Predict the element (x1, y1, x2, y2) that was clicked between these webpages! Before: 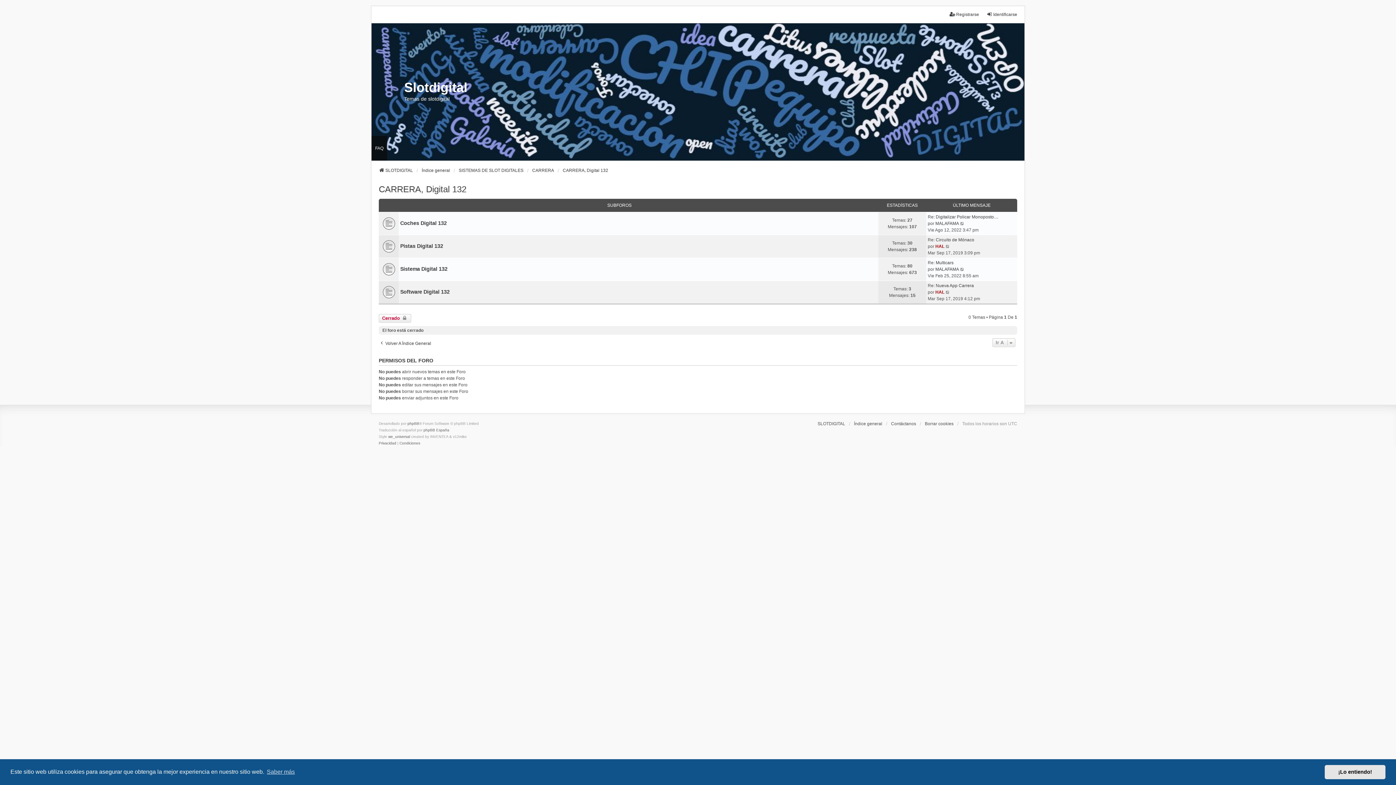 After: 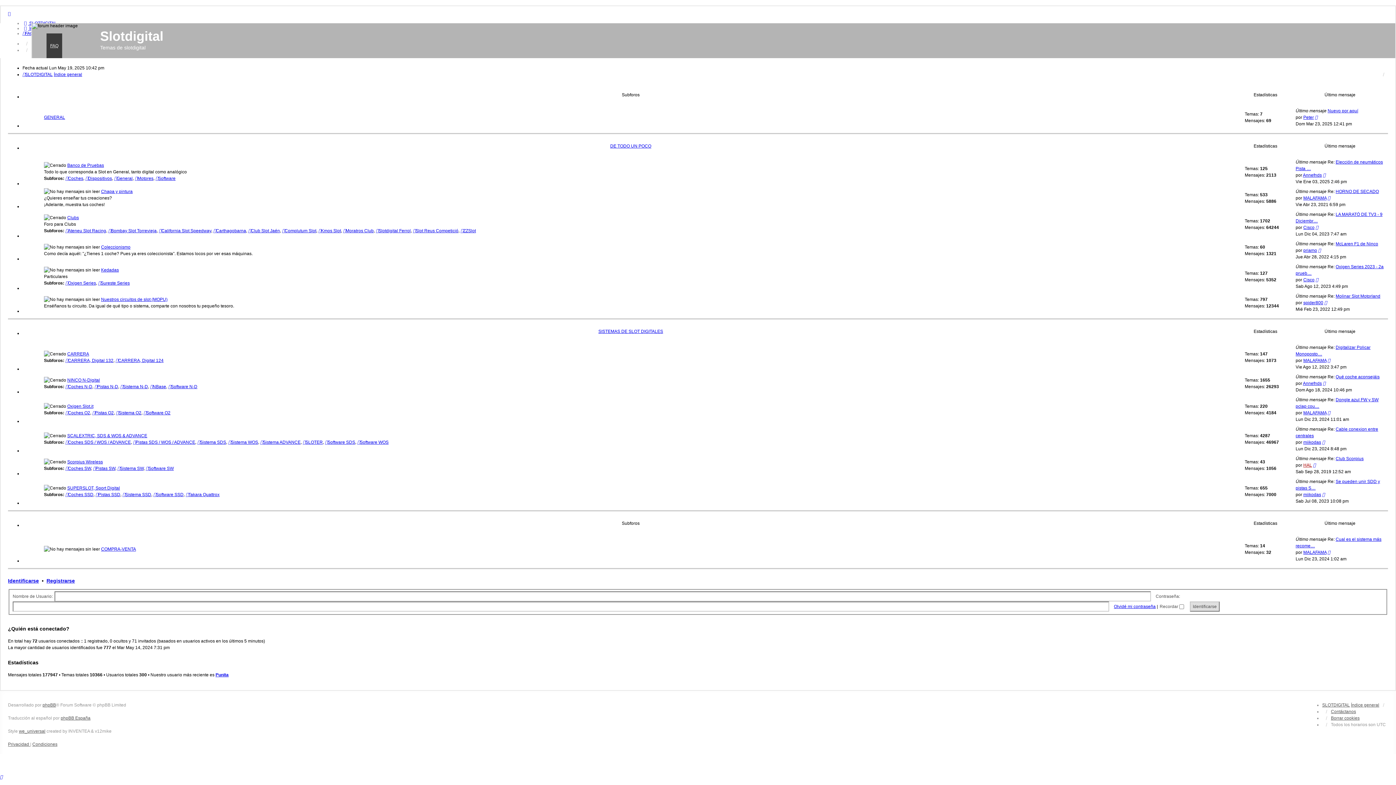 Action: bbox: (378, 167, 413, 173) label: SLOTDIGITAL